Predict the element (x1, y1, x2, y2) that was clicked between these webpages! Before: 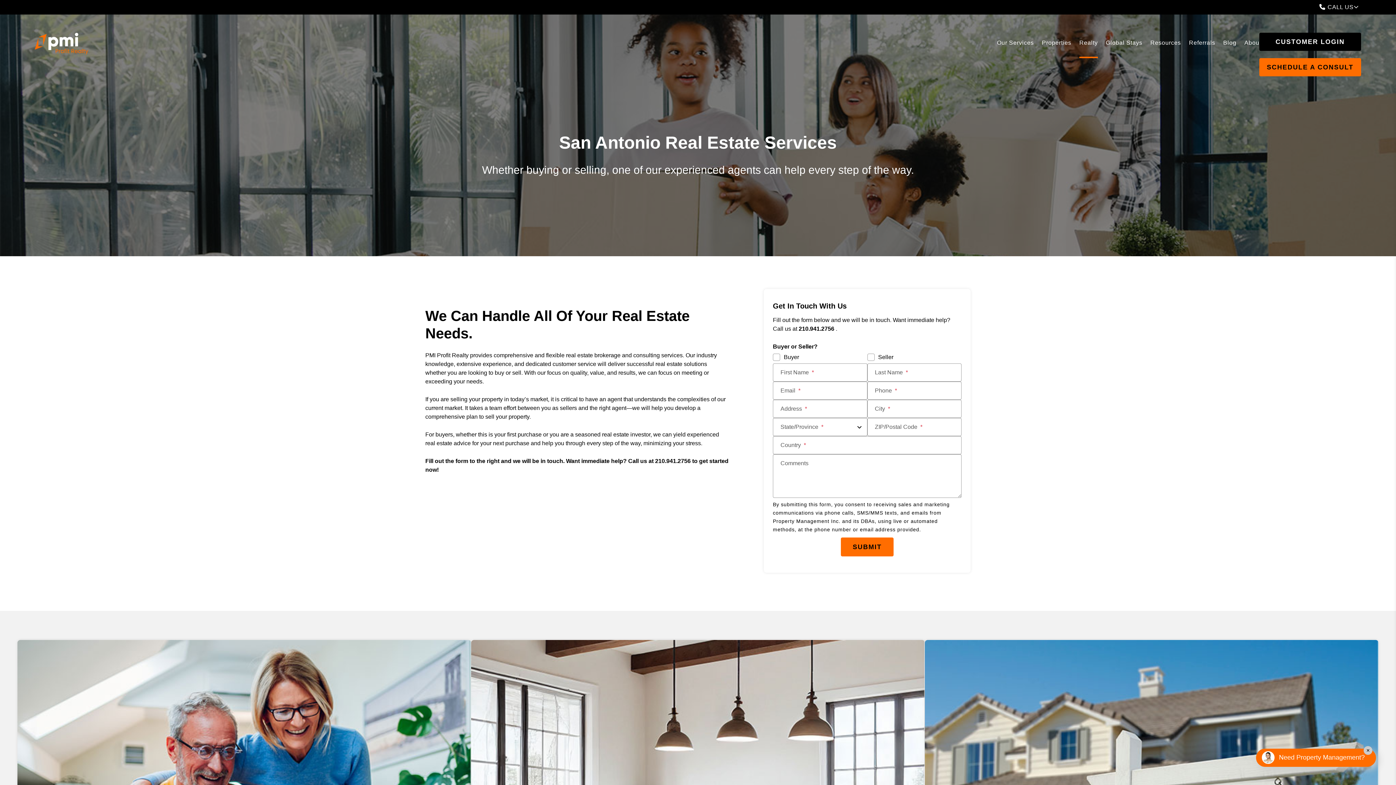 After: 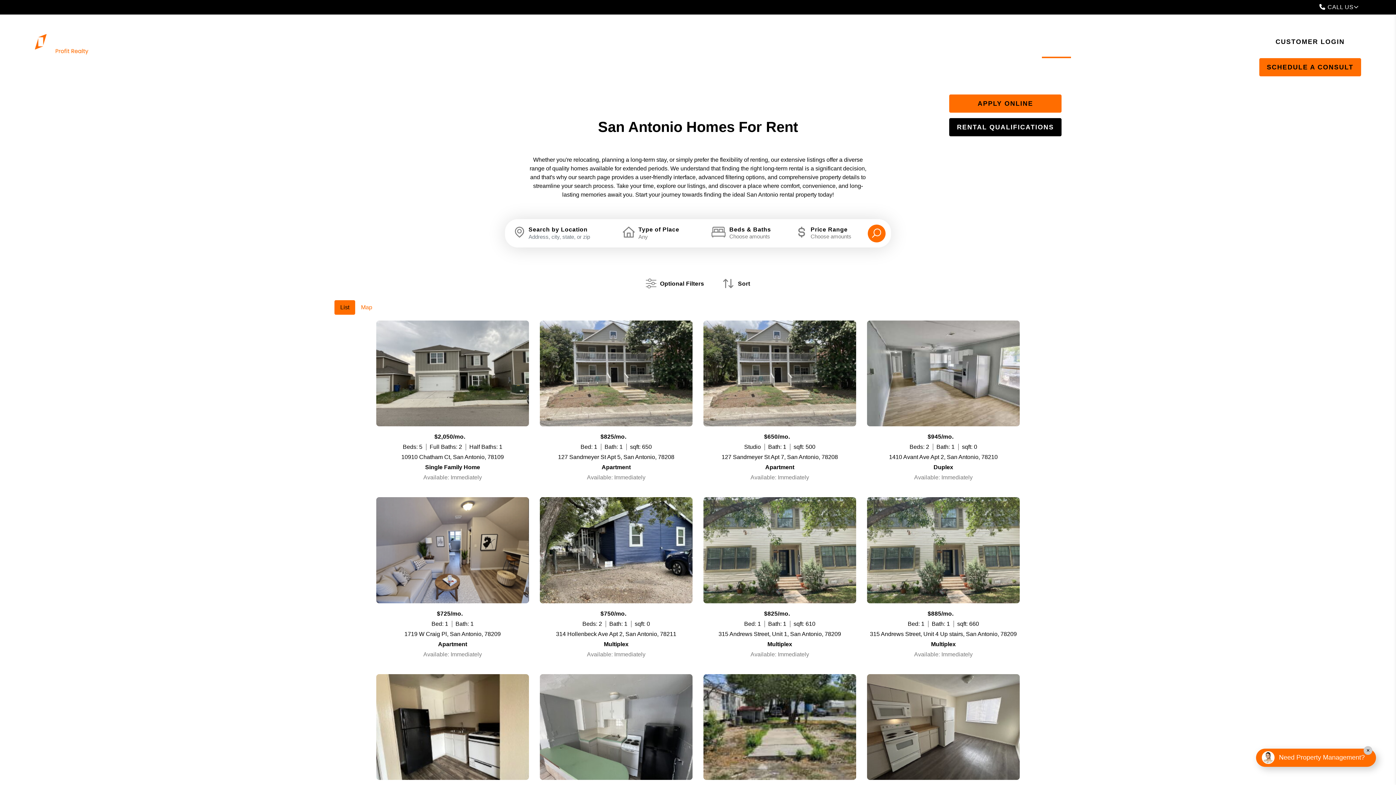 Action: bbox: (1042, 29, 1071, 58) label: San Antonio Homes for Rent